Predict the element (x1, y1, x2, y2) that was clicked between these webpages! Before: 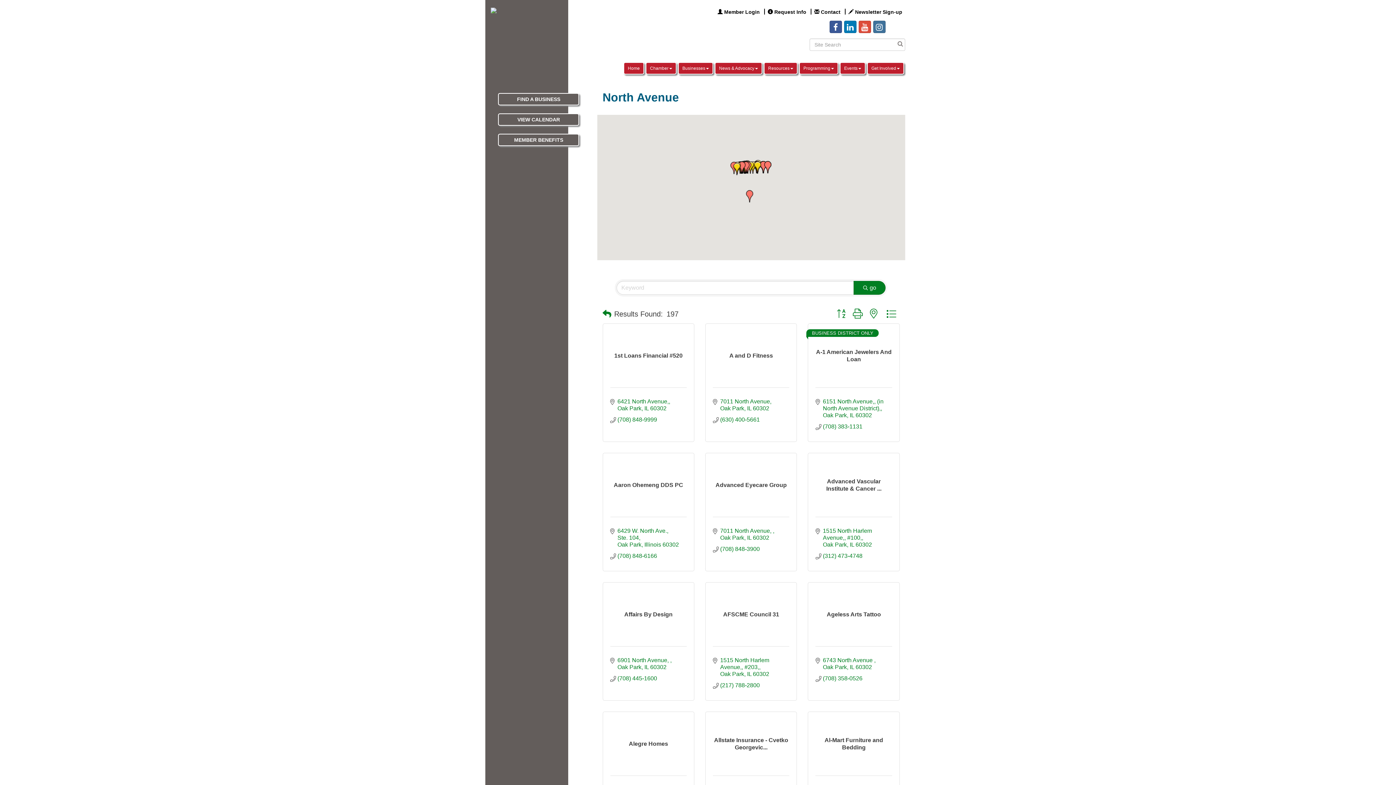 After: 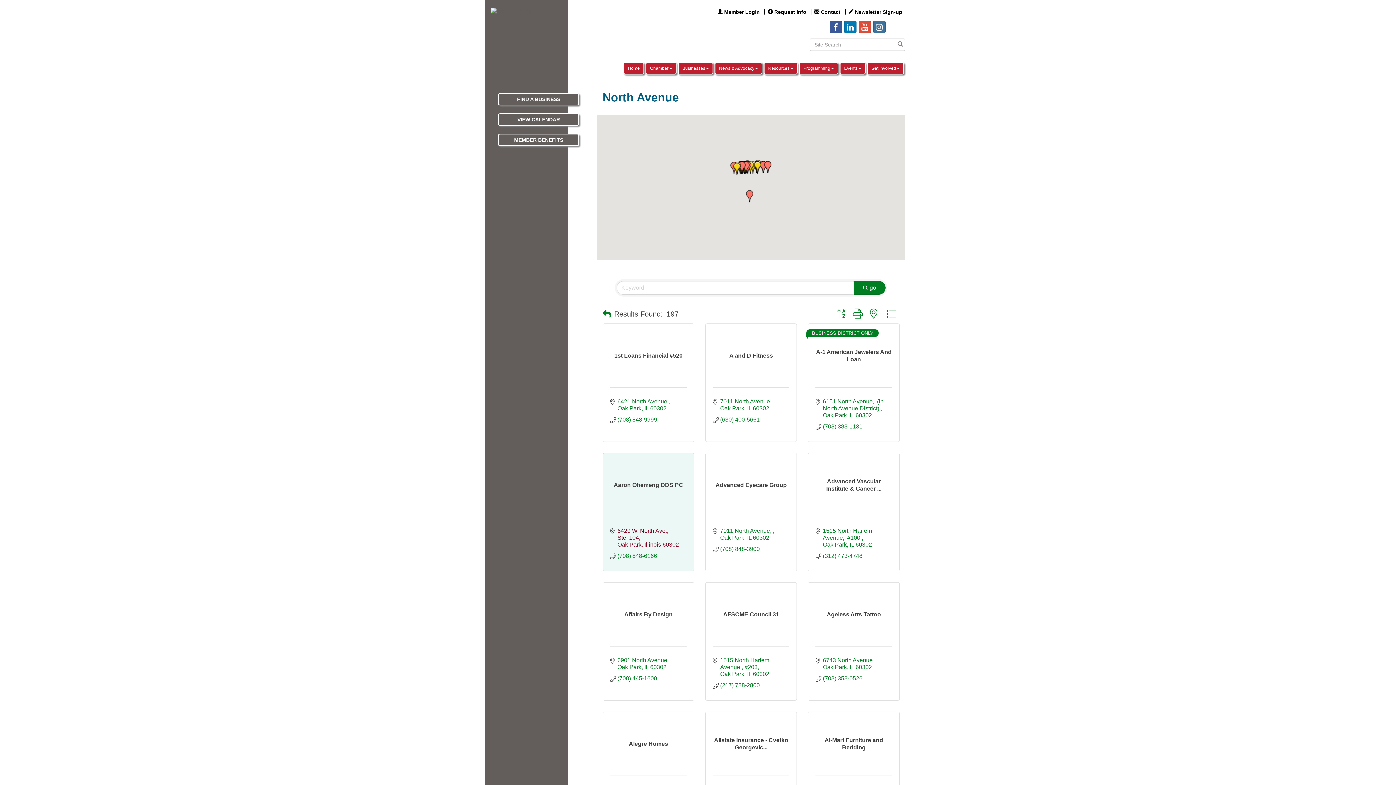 Action: label: 6429 W. North Ave. Ste. 104
Oak Park Illinois 60302 bbox: (617, 527, 679, 548)